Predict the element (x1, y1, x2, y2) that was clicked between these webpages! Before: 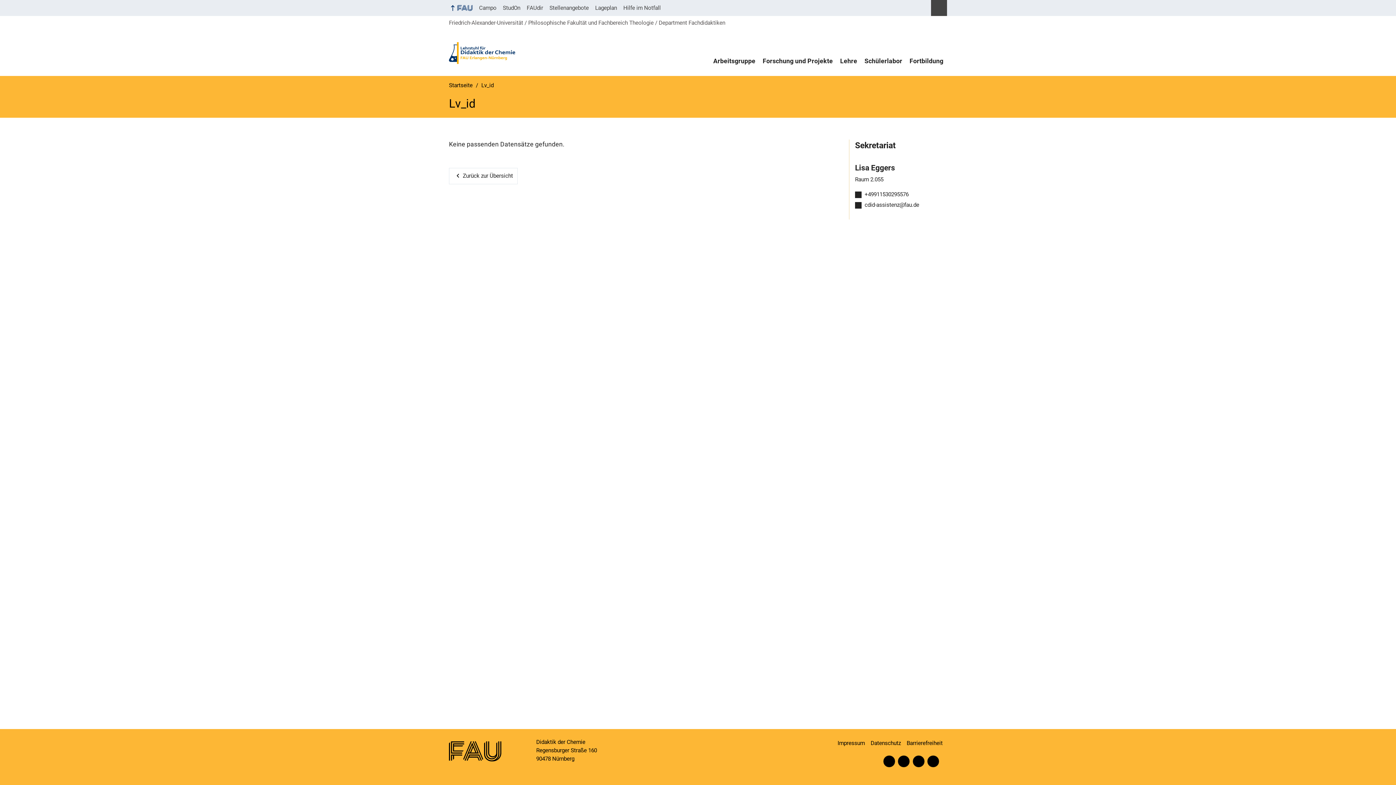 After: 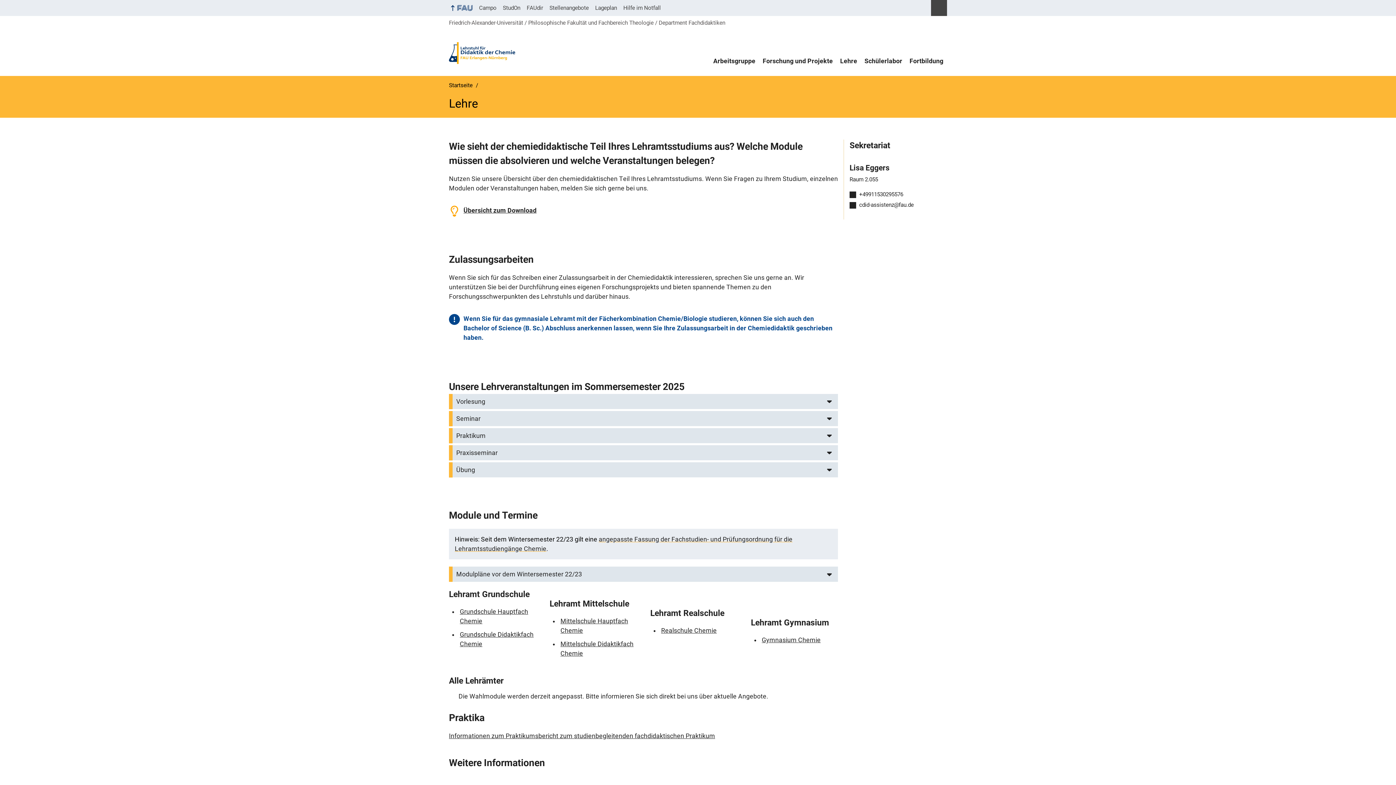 Action: label: Lehre bbox: (836, 52, 861, 69)